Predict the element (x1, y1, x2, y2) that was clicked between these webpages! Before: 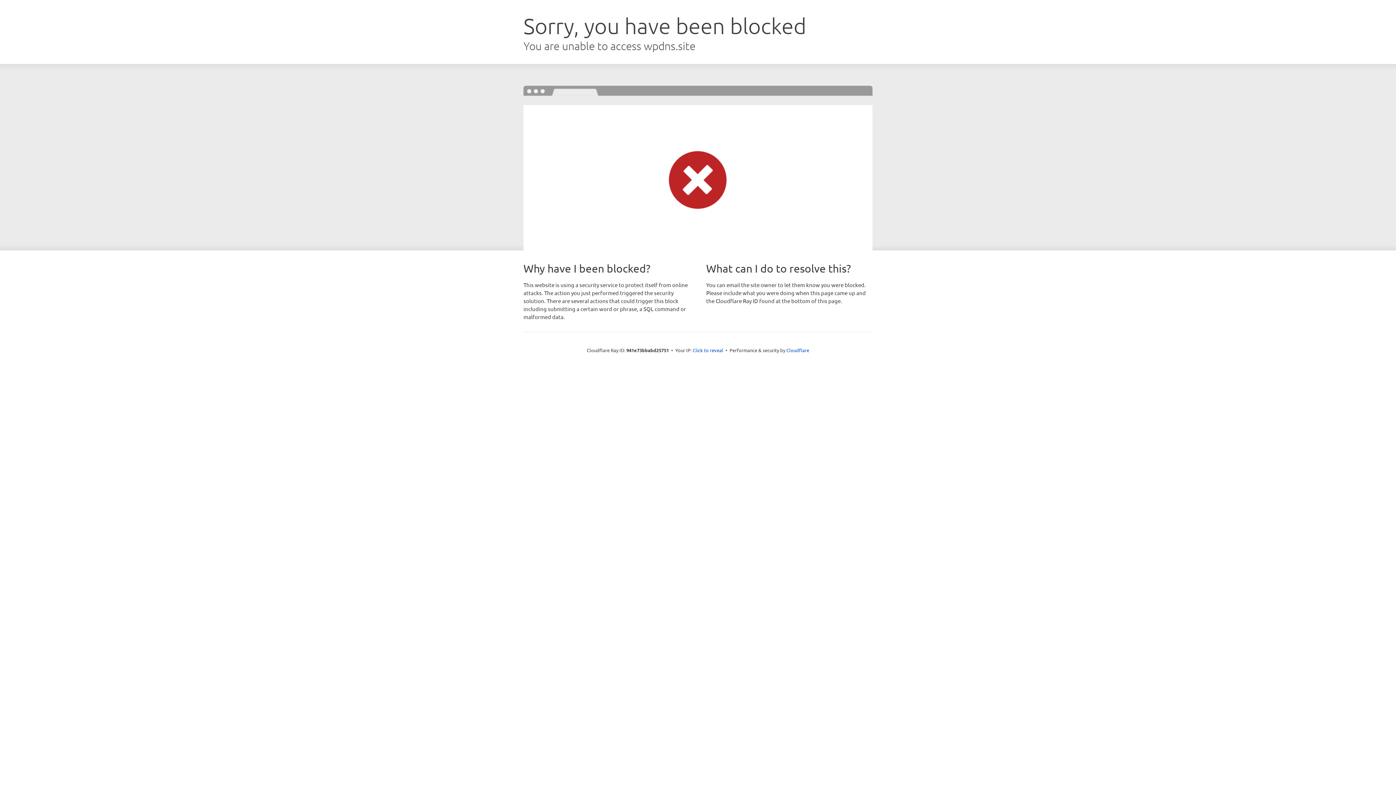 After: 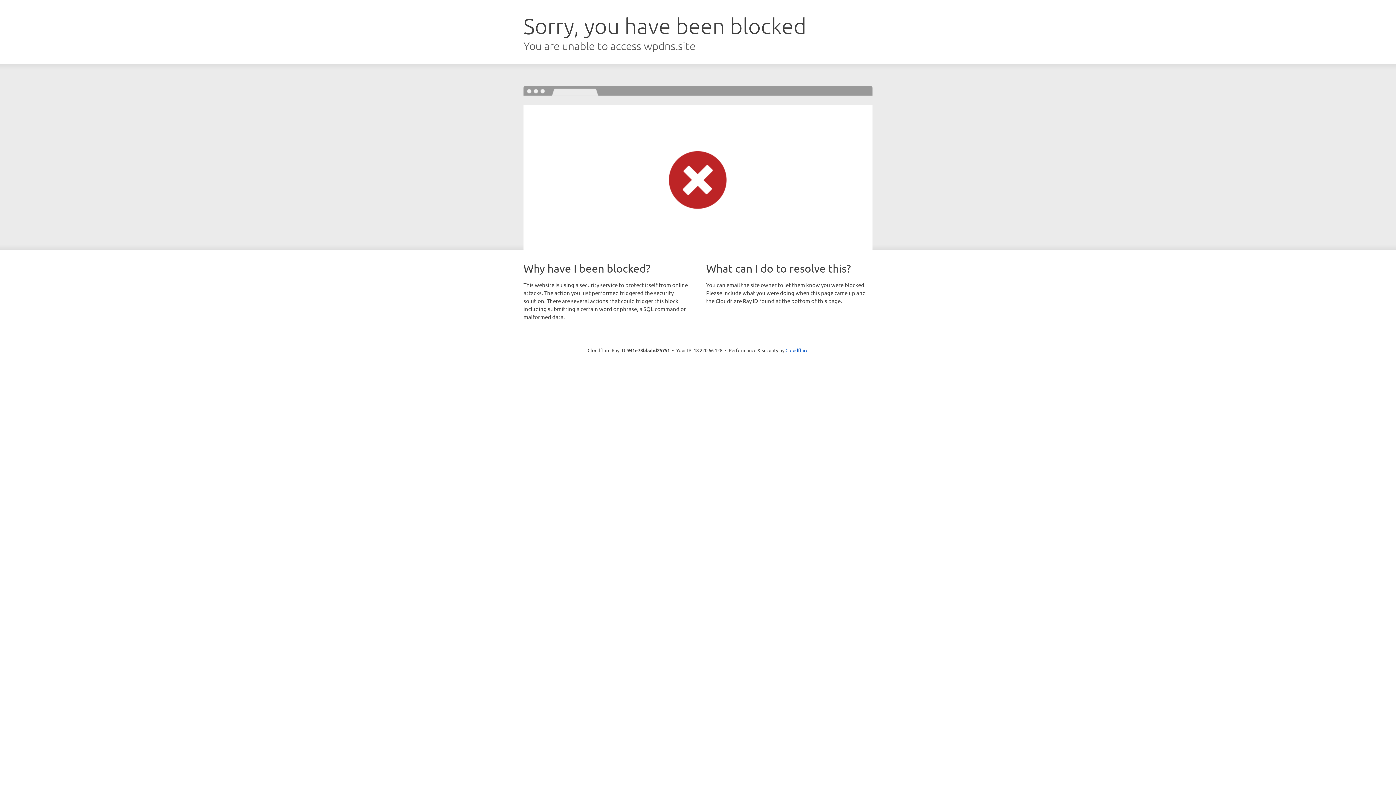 Action: label: Click to reveal bbox: (692, 346, 723, 353)